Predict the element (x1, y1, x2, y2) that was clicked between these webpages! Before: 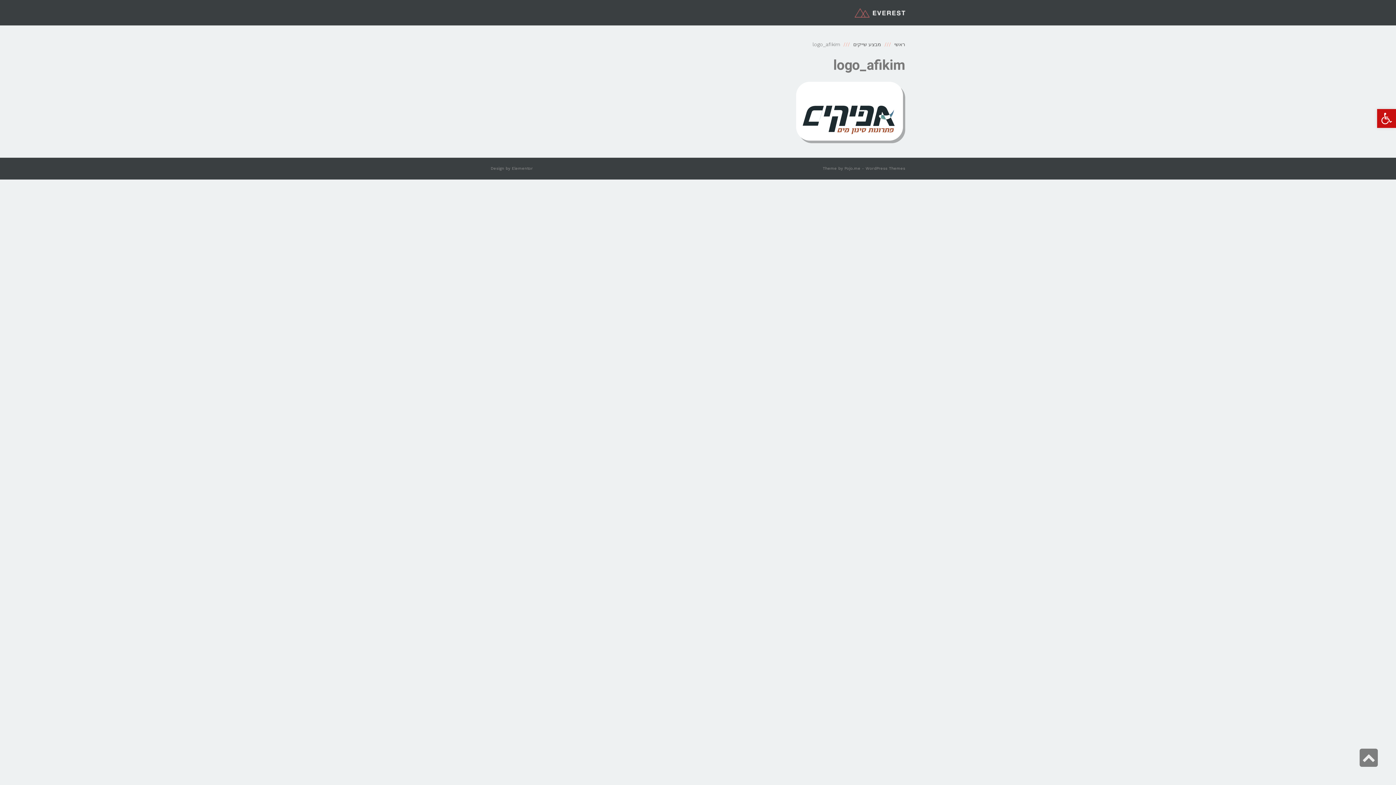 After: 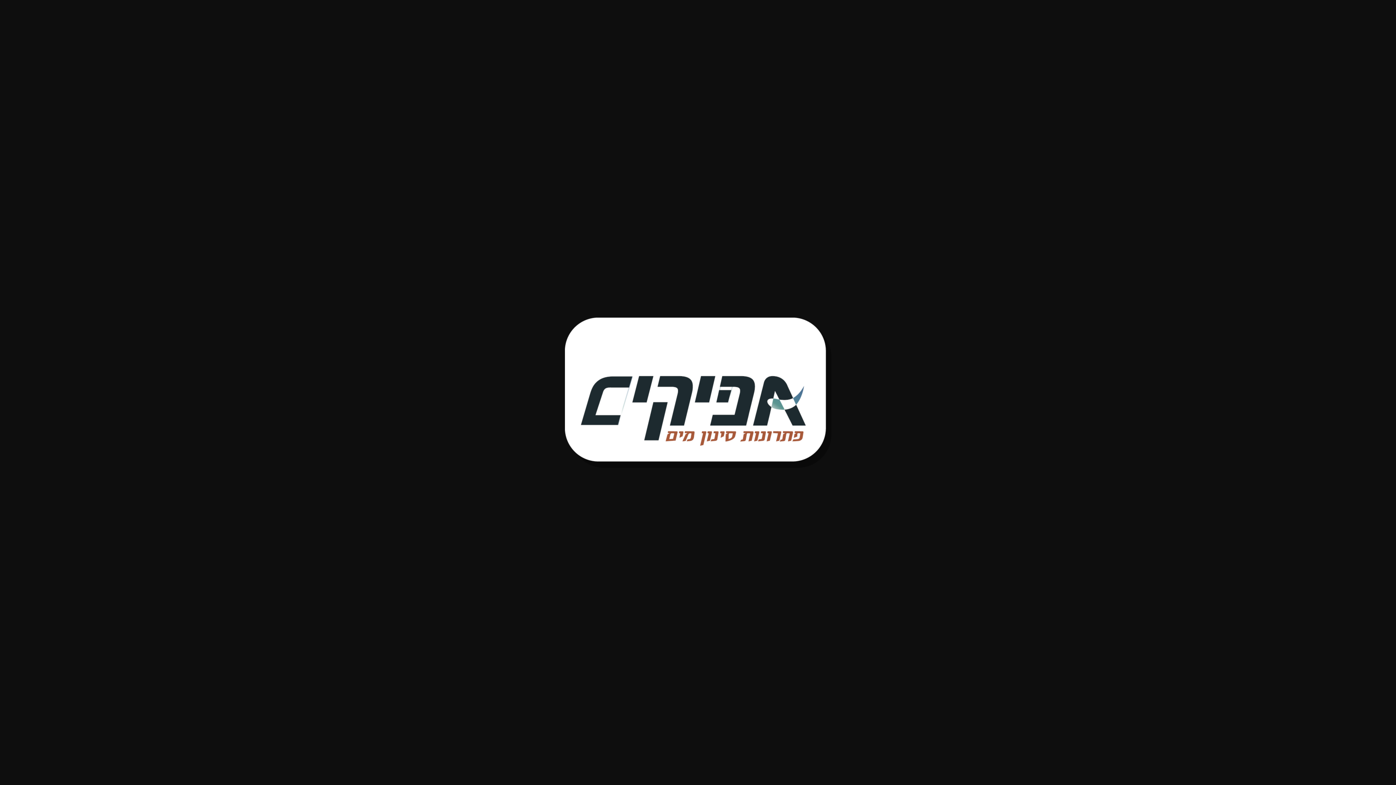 Action: bbox: (796, 109, 905, 114)